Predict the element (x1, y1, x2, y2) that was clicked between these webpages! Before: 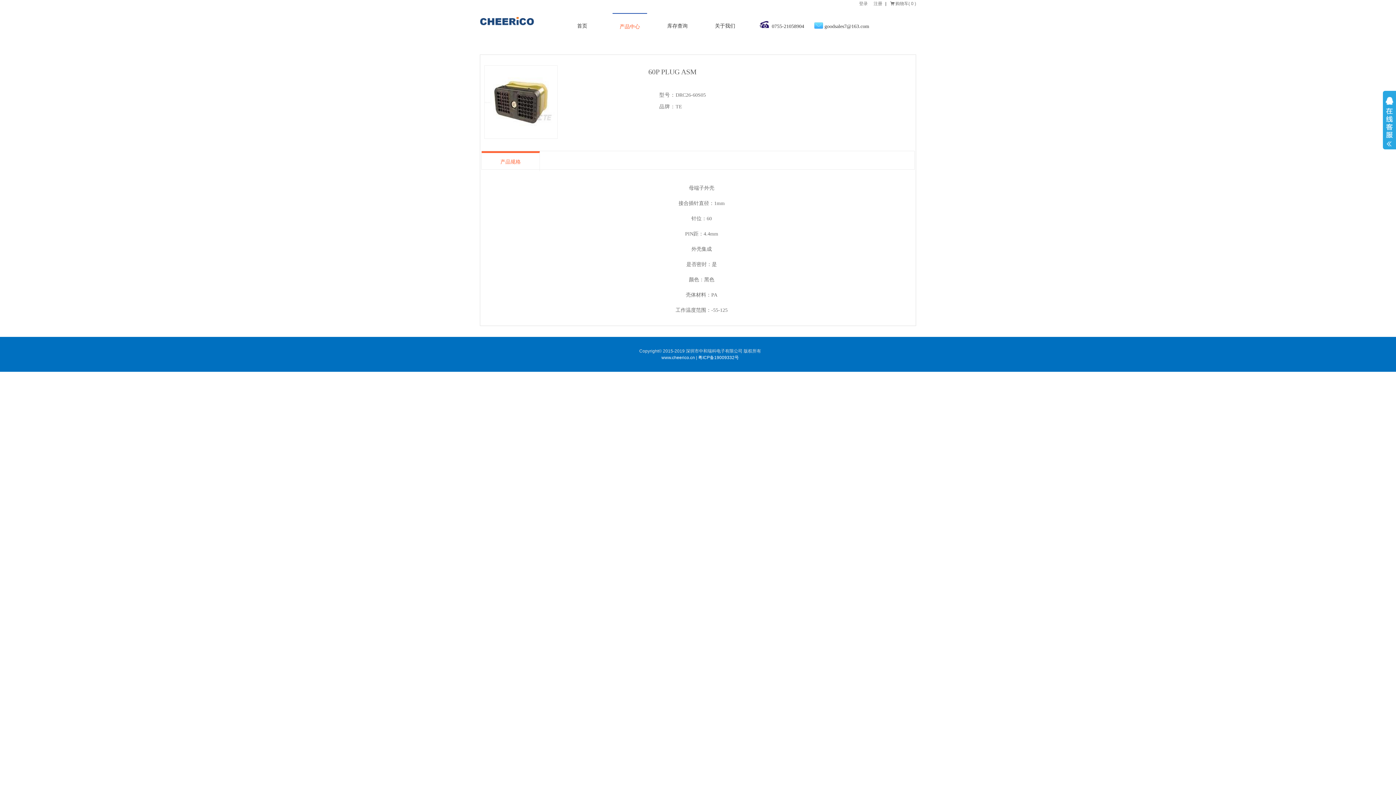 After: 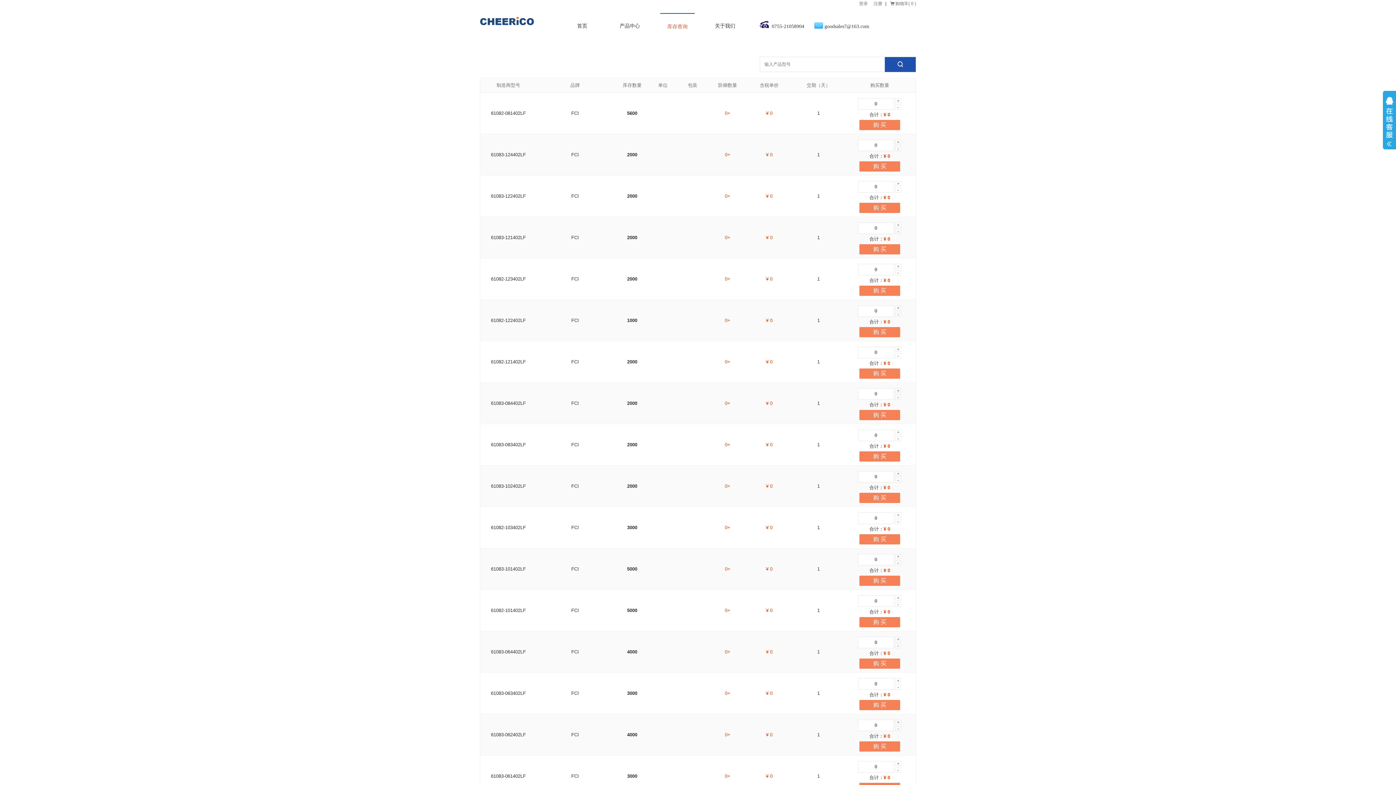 Action: bbox: (667, 22, 687, 28) label: 库存查询